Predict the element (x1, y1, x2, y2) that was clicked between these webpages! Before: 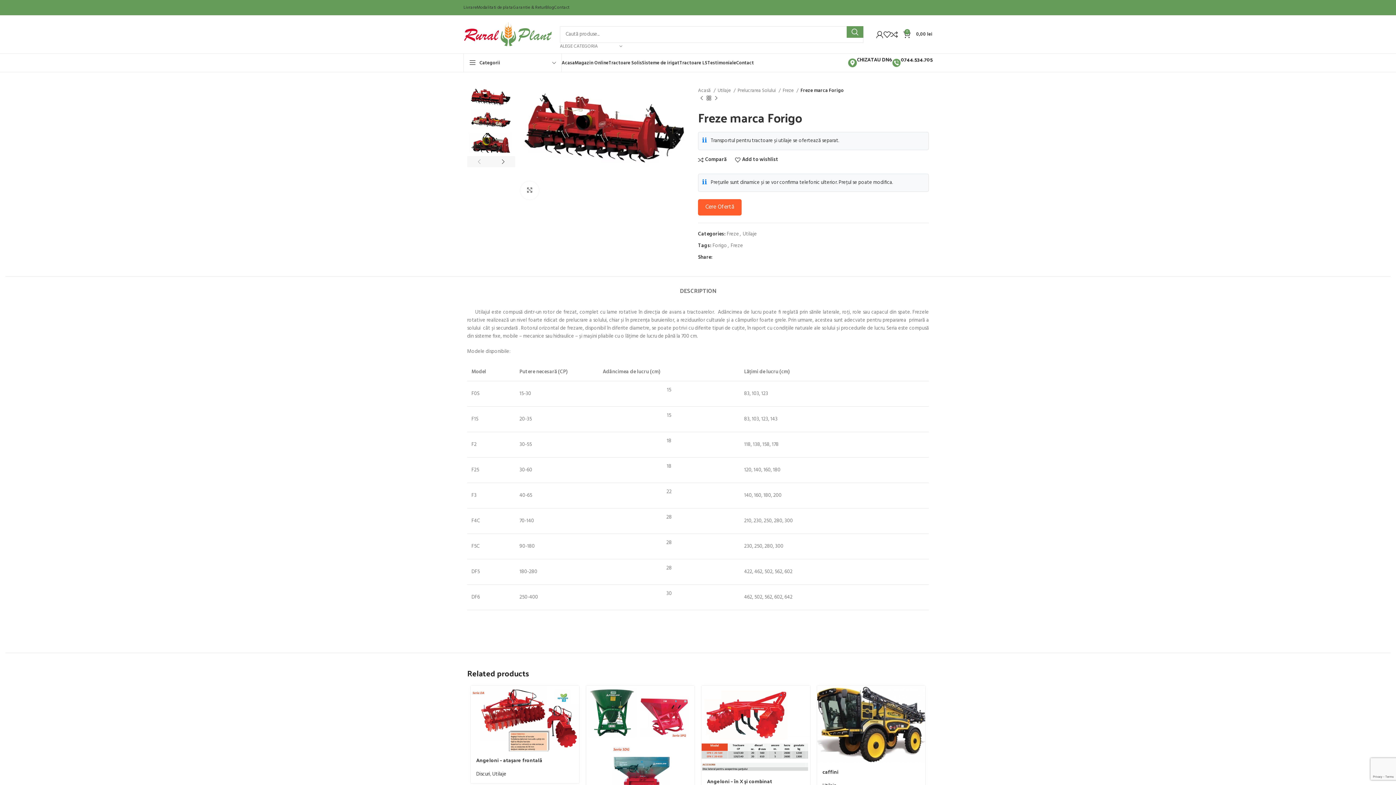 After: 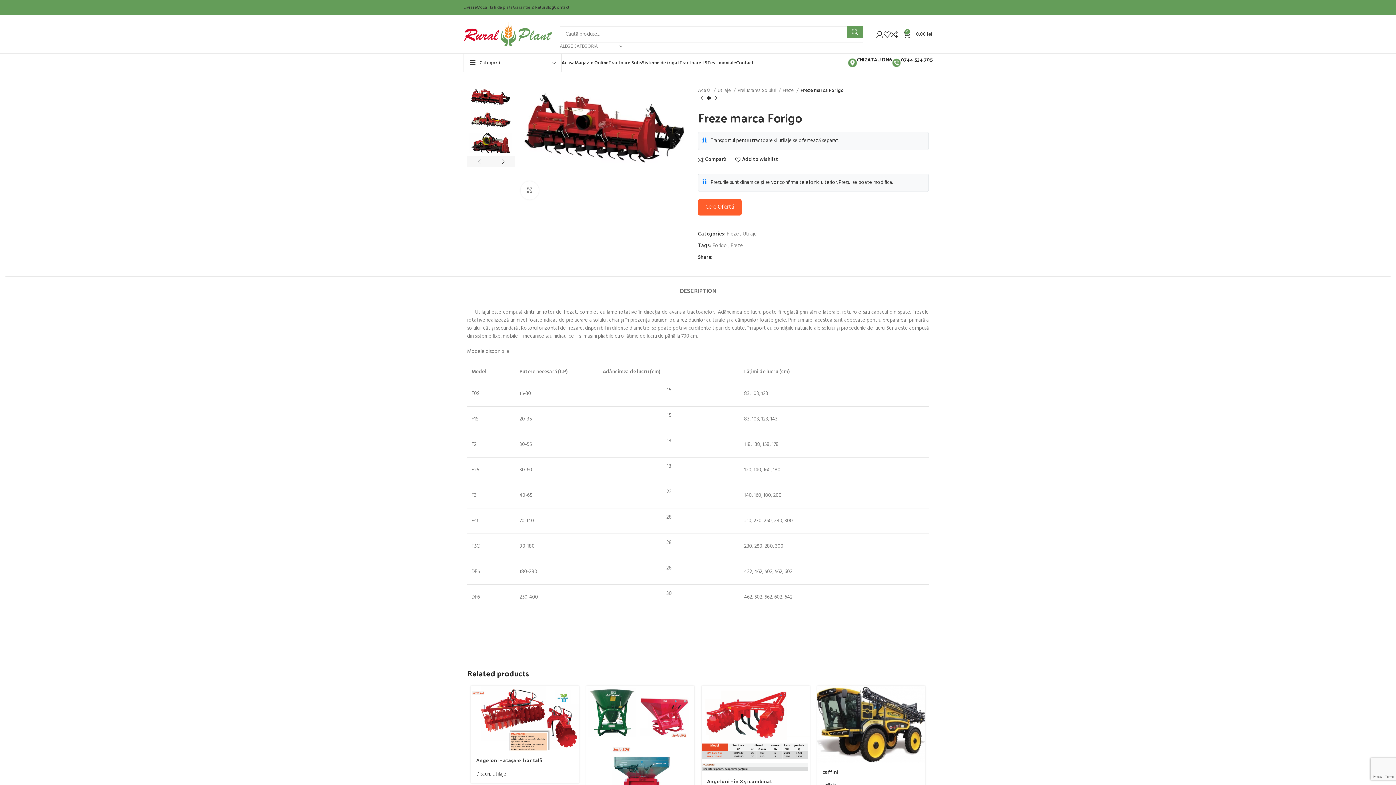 Action: label: Linkedin social link bbox: (727, 255, 732, 259)